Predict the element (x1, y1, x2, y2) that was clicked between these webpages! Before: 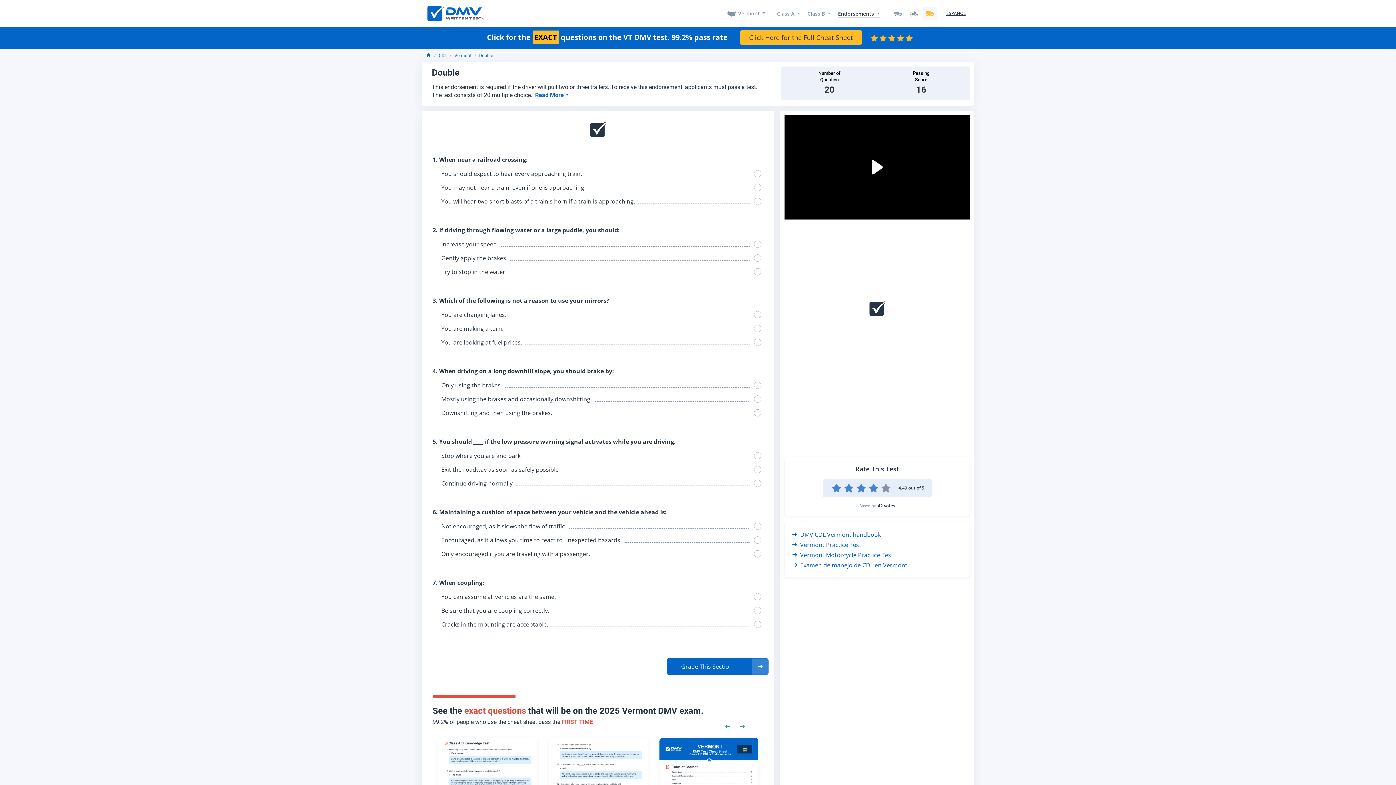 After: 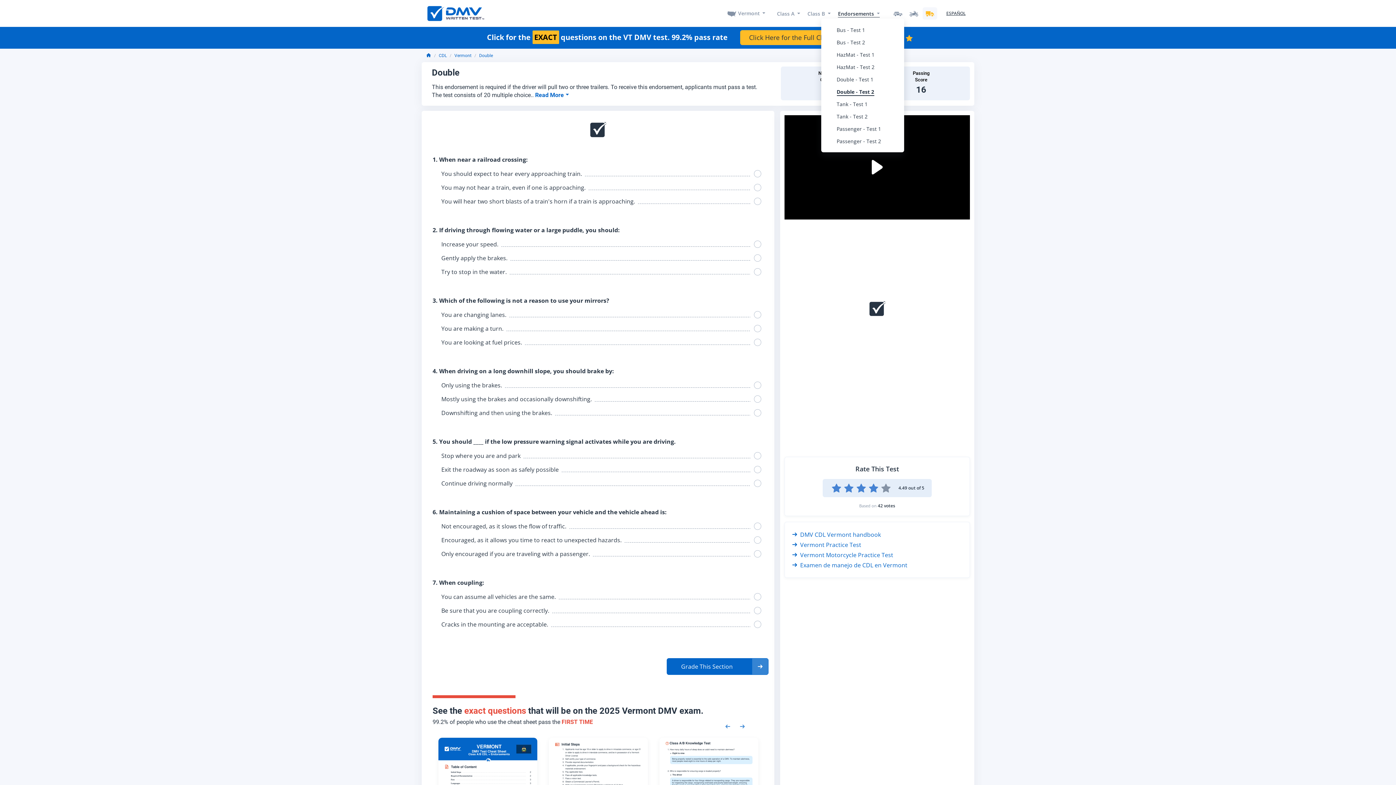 Action: label: Endorsements  bbox: (838, 10, 880, 17)